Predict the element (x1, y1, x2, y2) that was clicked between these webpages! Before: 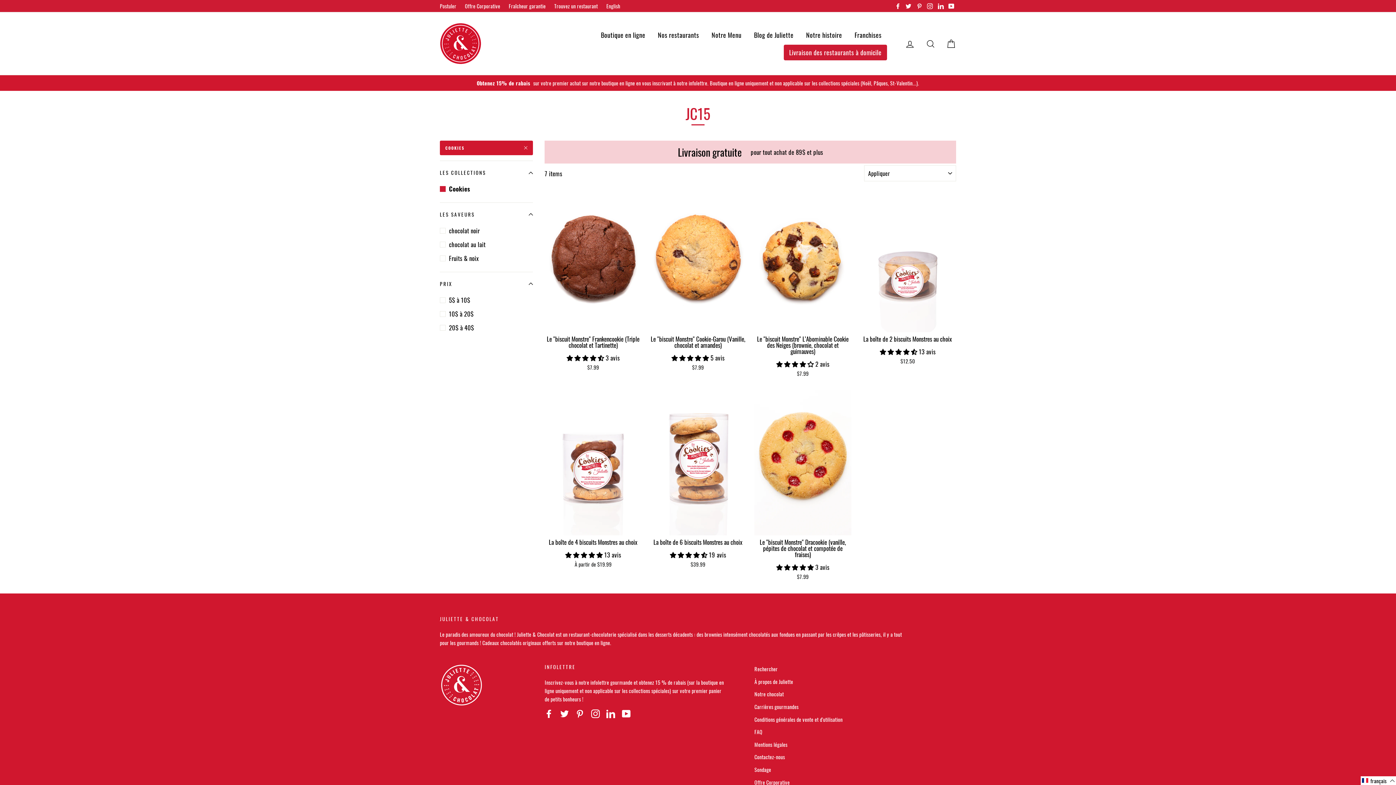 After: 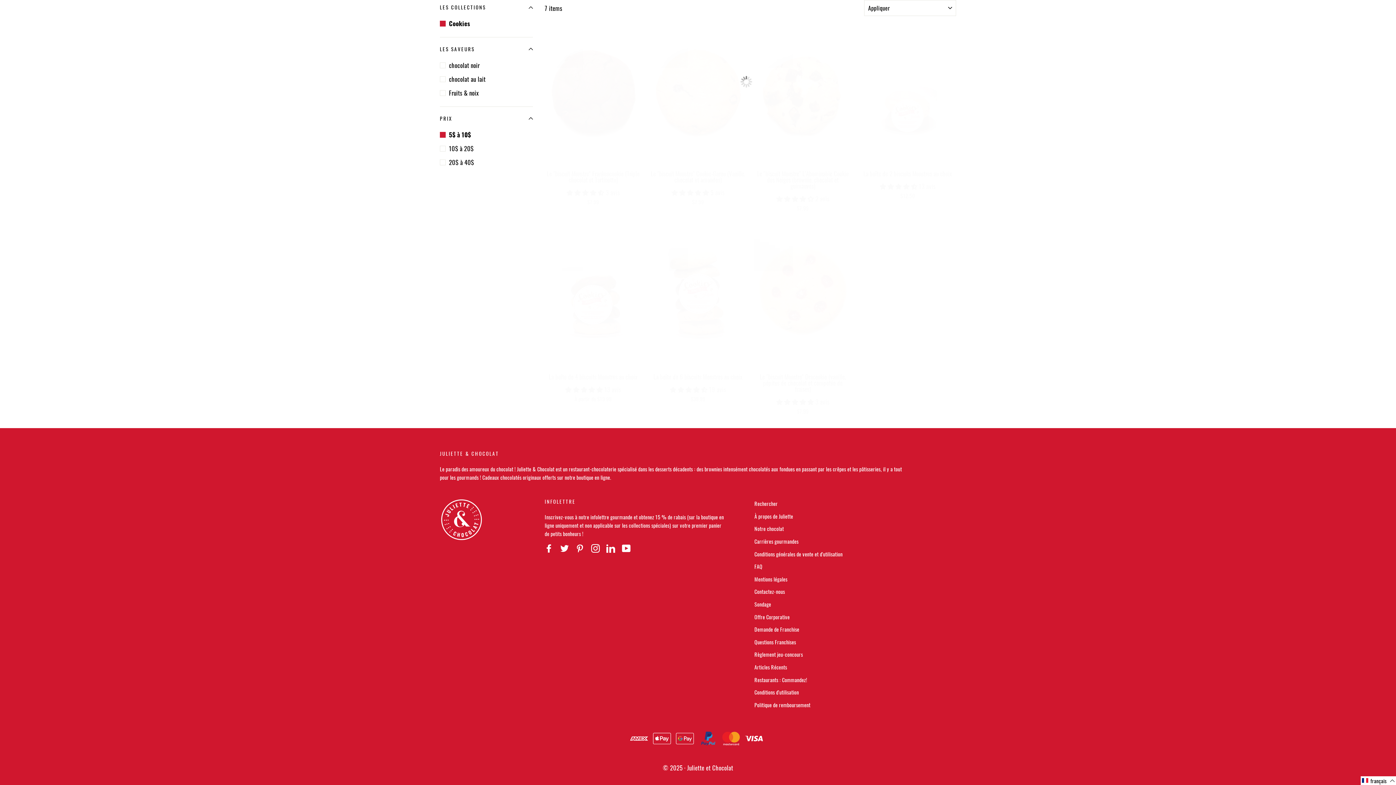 Action: bbox: (440, 294, 533, 306) label: 5$ à 10$